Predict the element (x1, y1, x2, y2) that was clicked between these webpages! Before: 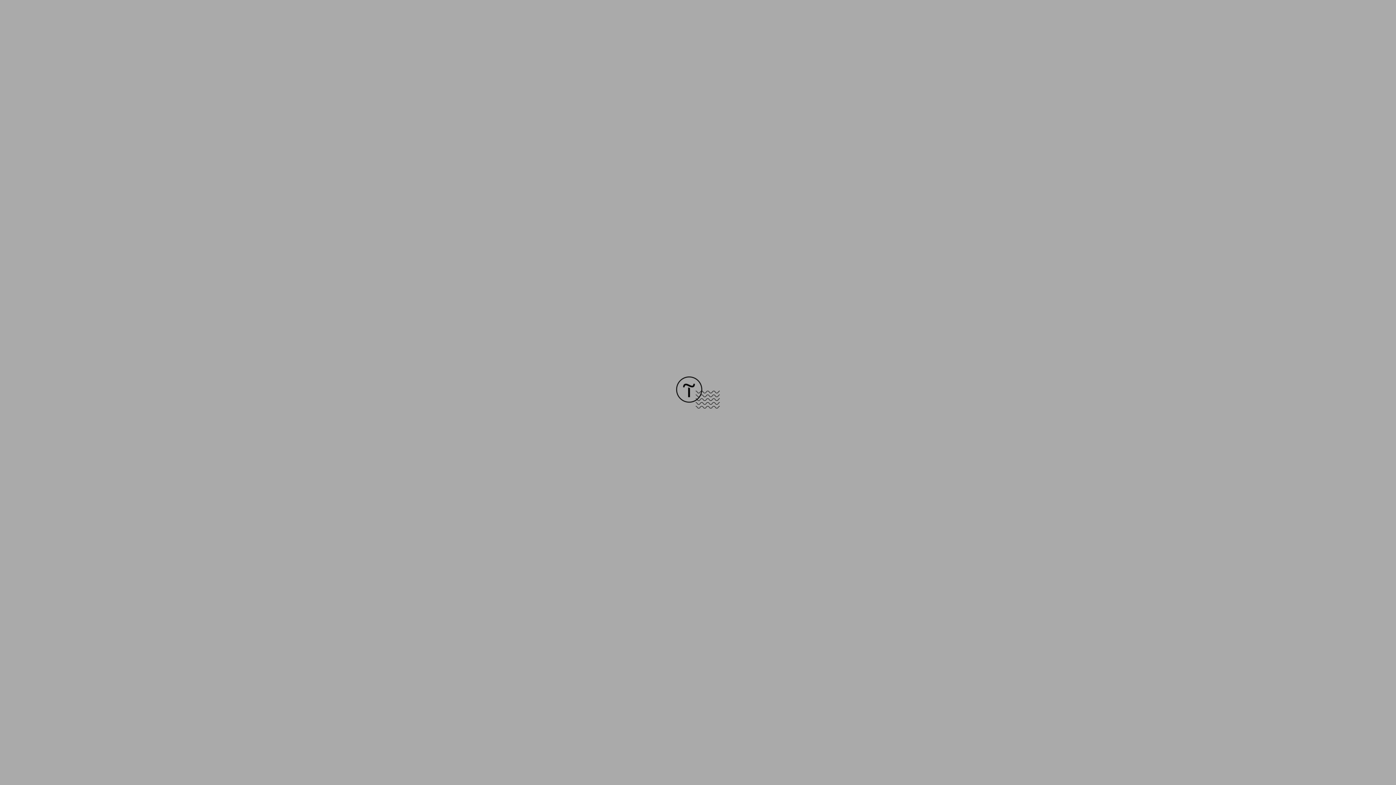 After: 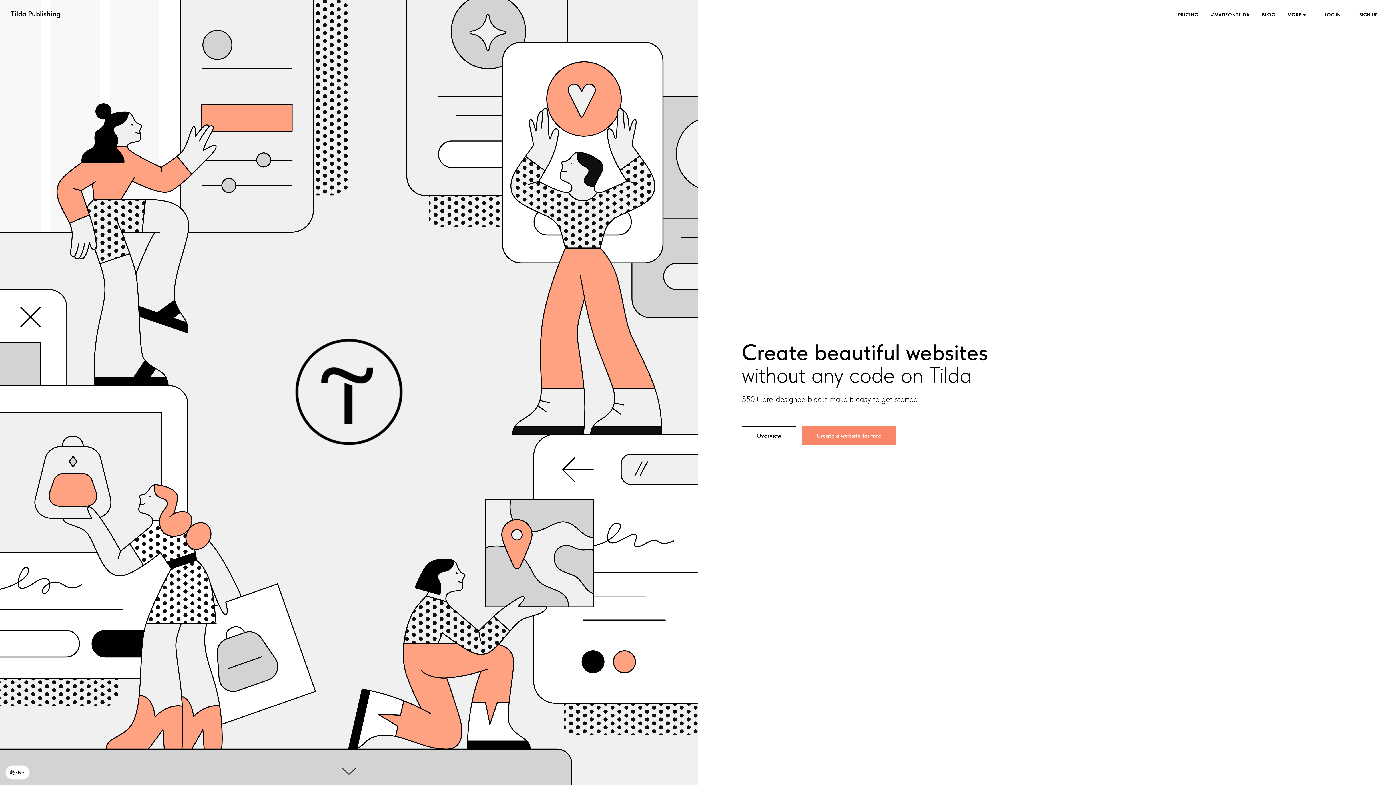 Action: bbox: (676, 403, 720, 409)